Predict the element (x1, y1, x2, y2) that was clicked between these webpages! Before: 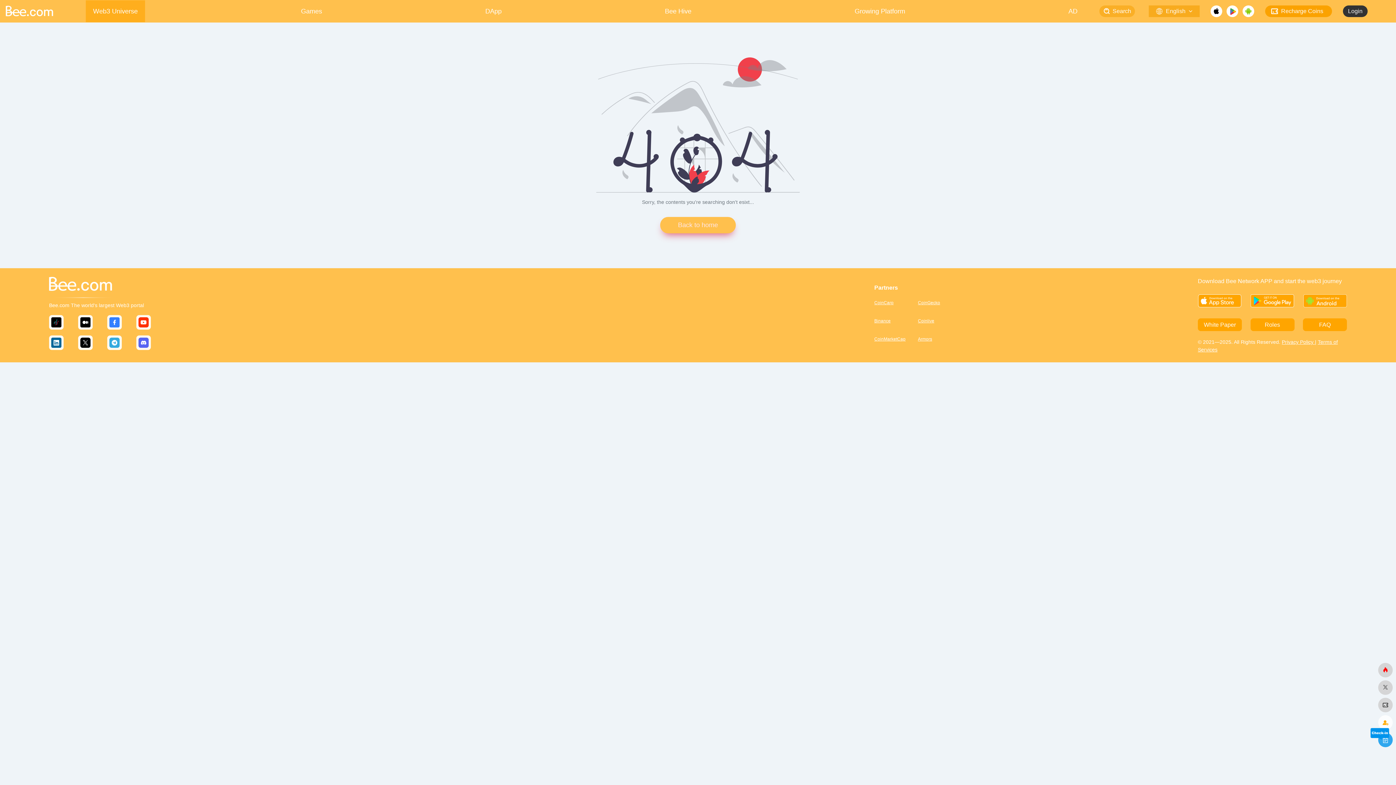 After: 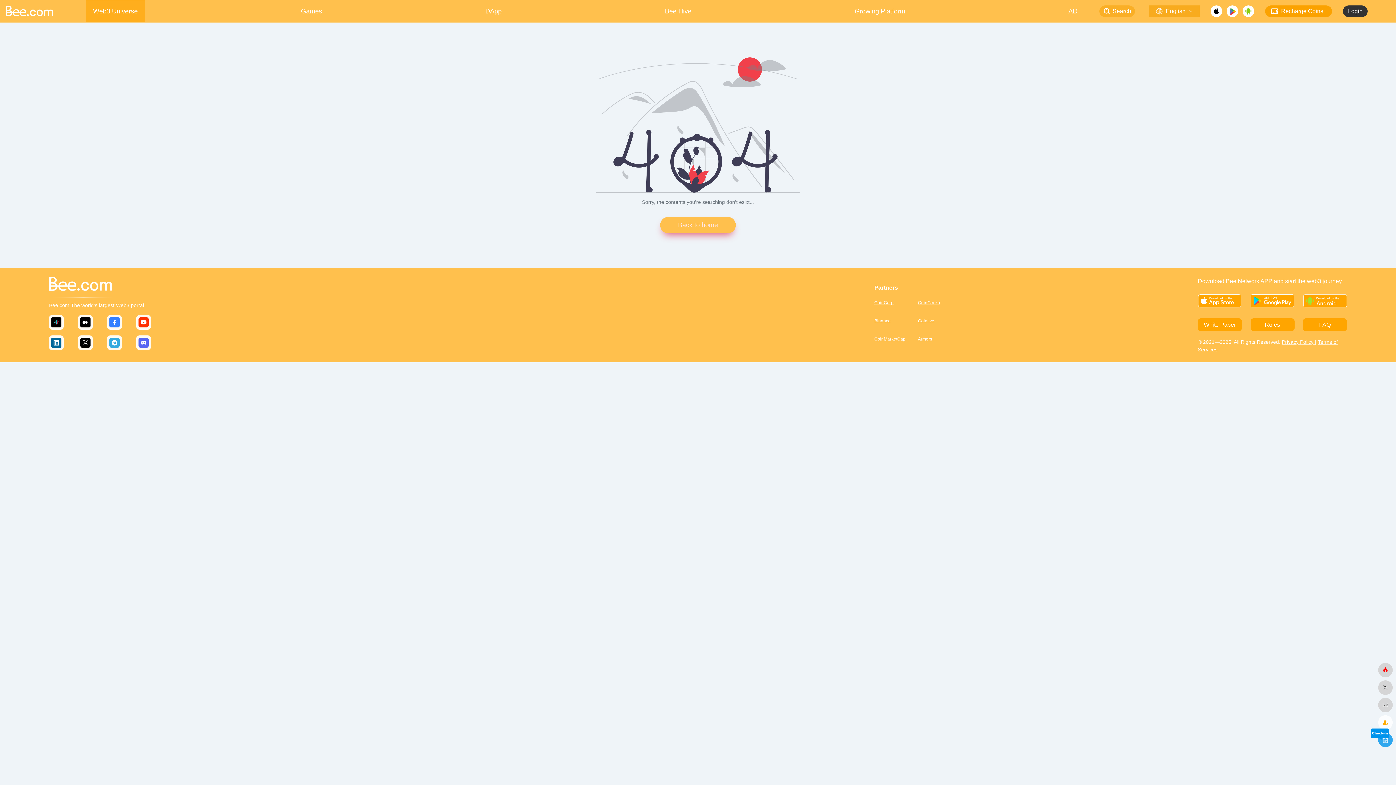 Action: bbox: (1210, 5, 1222, 17)